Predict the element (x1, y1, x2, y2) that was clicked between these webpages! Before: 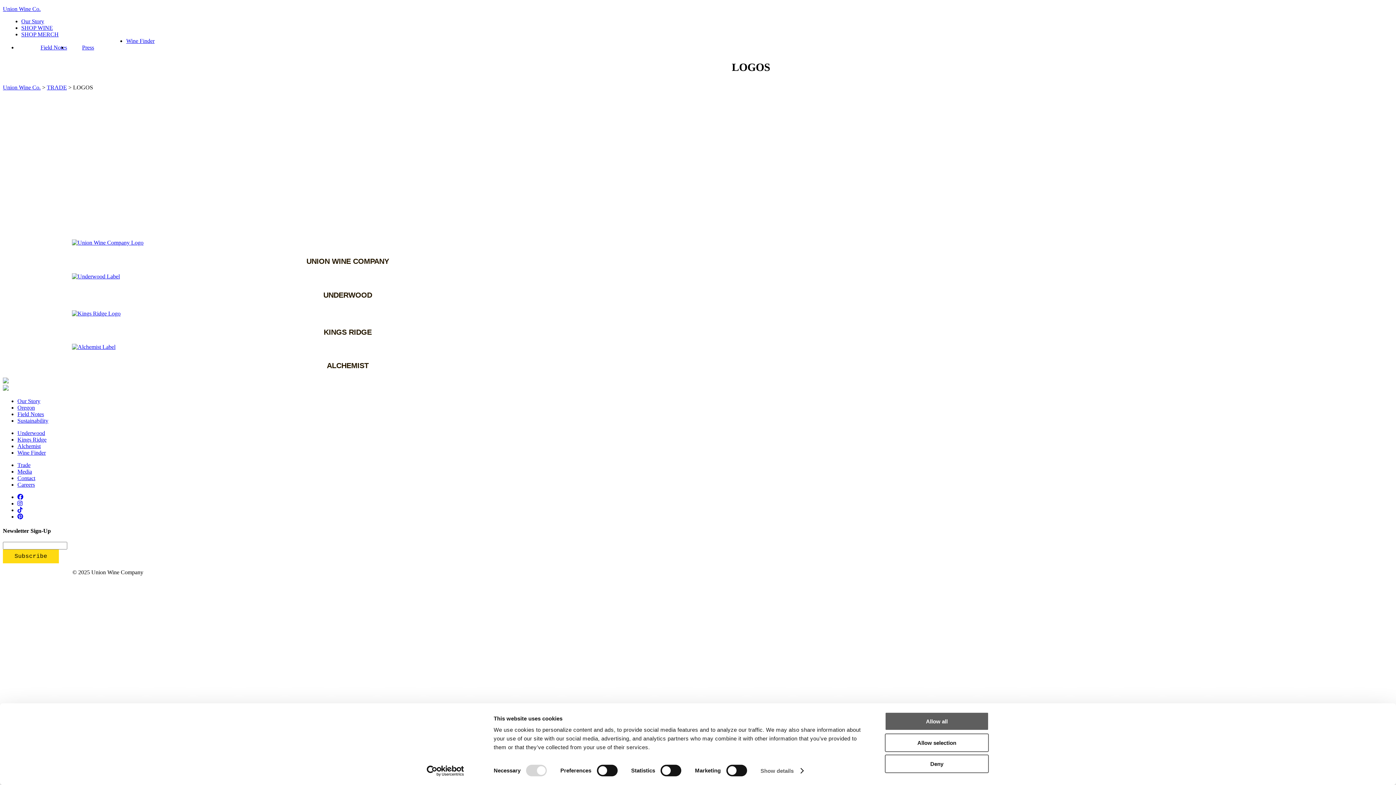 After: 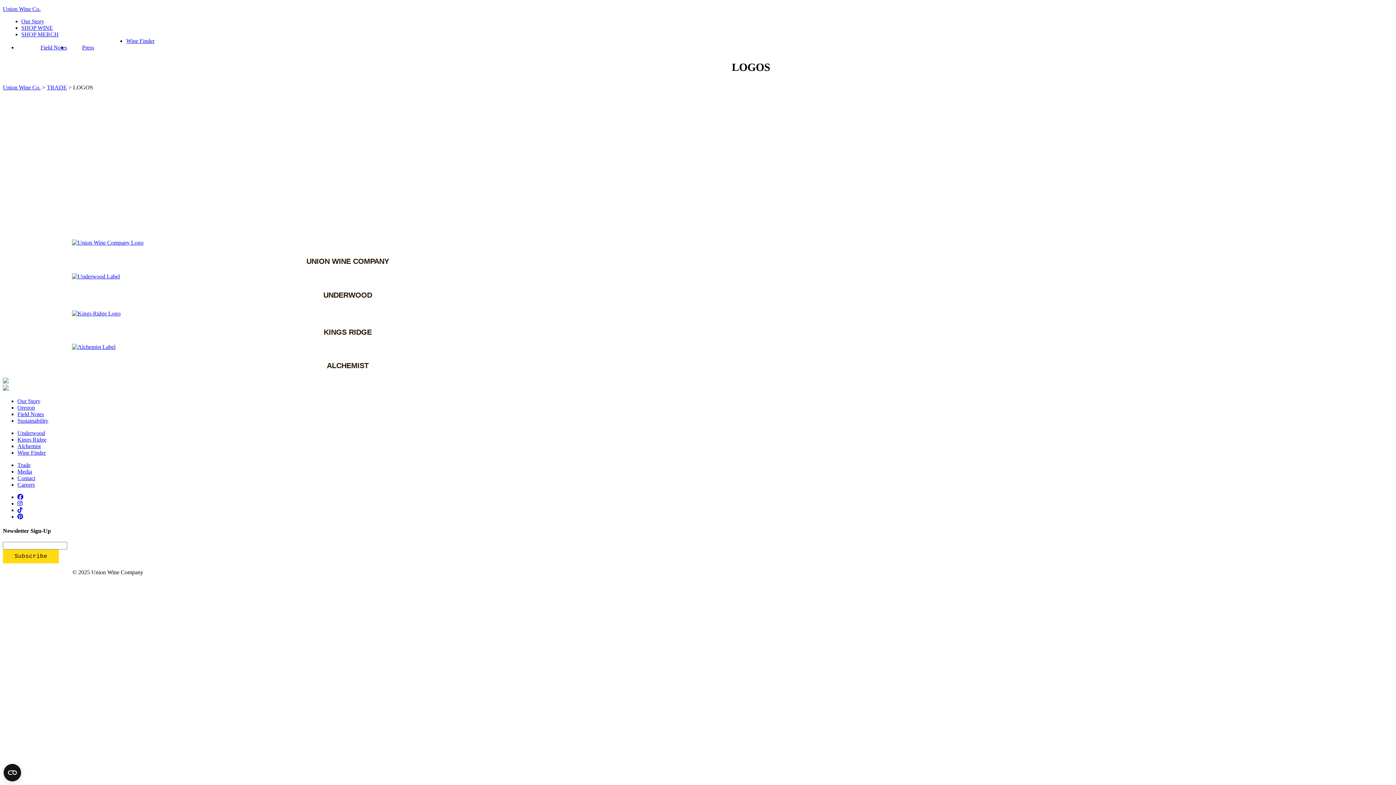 Action: label: Allow all bbox: (885, 712, 989, 731)